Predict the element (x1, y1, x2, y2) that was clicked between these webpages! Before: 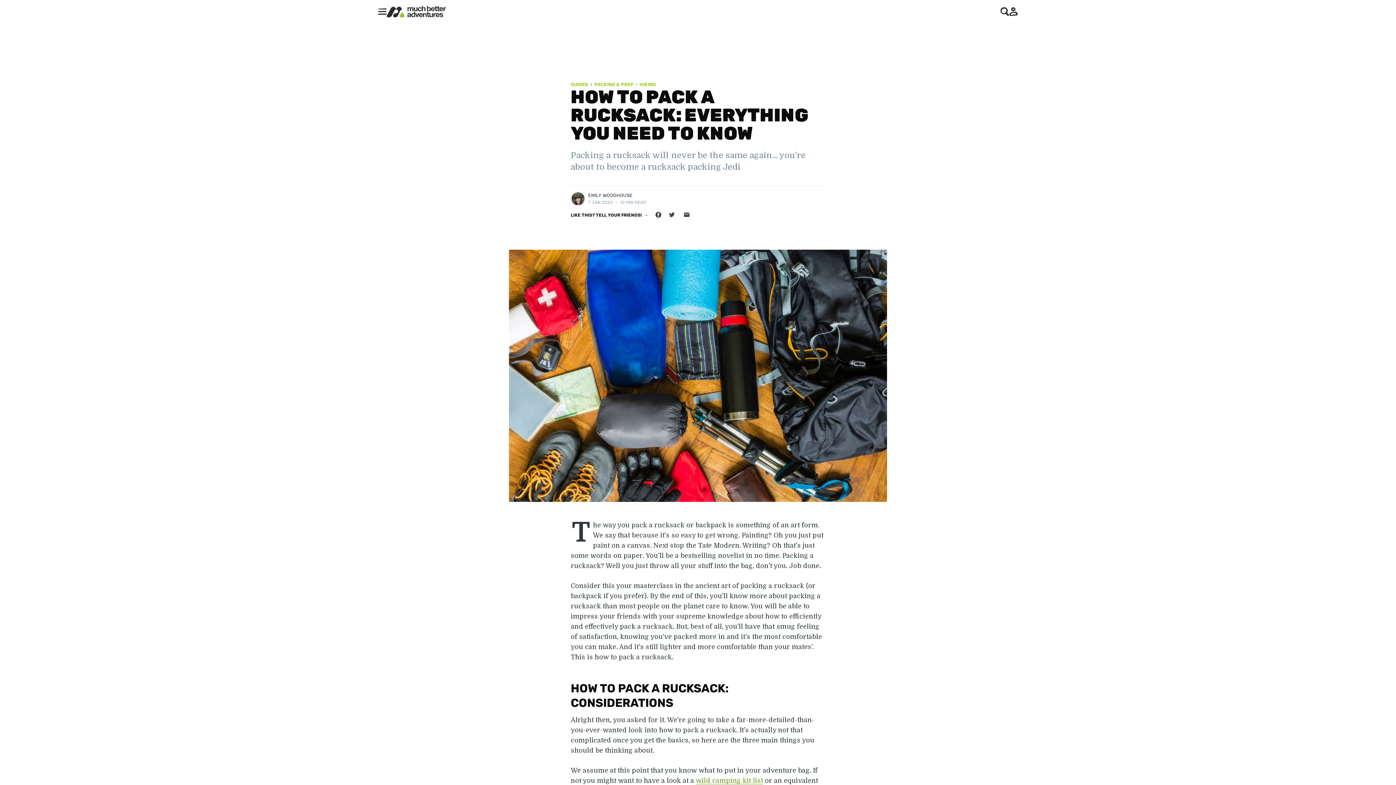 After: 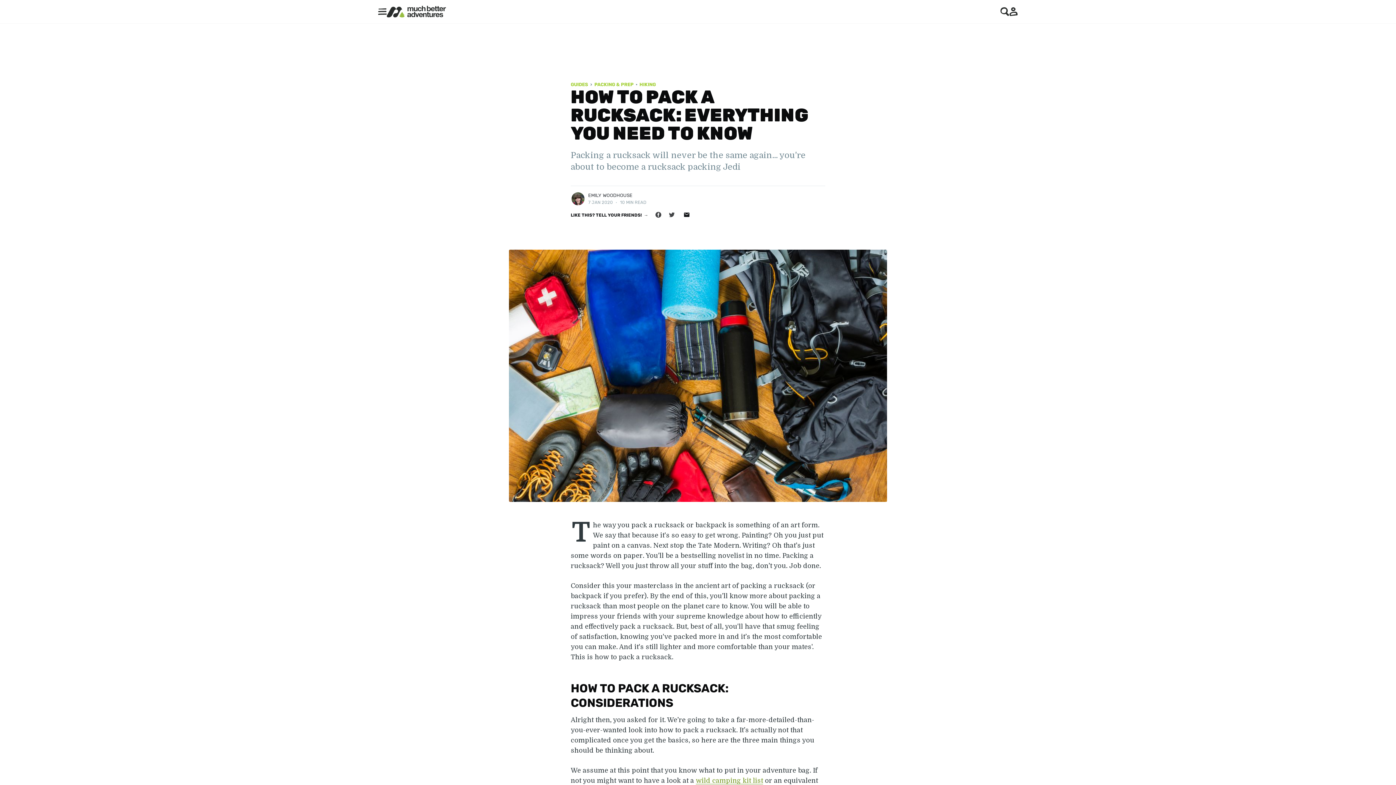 Action: bbox: (678, 206, 694, 222)